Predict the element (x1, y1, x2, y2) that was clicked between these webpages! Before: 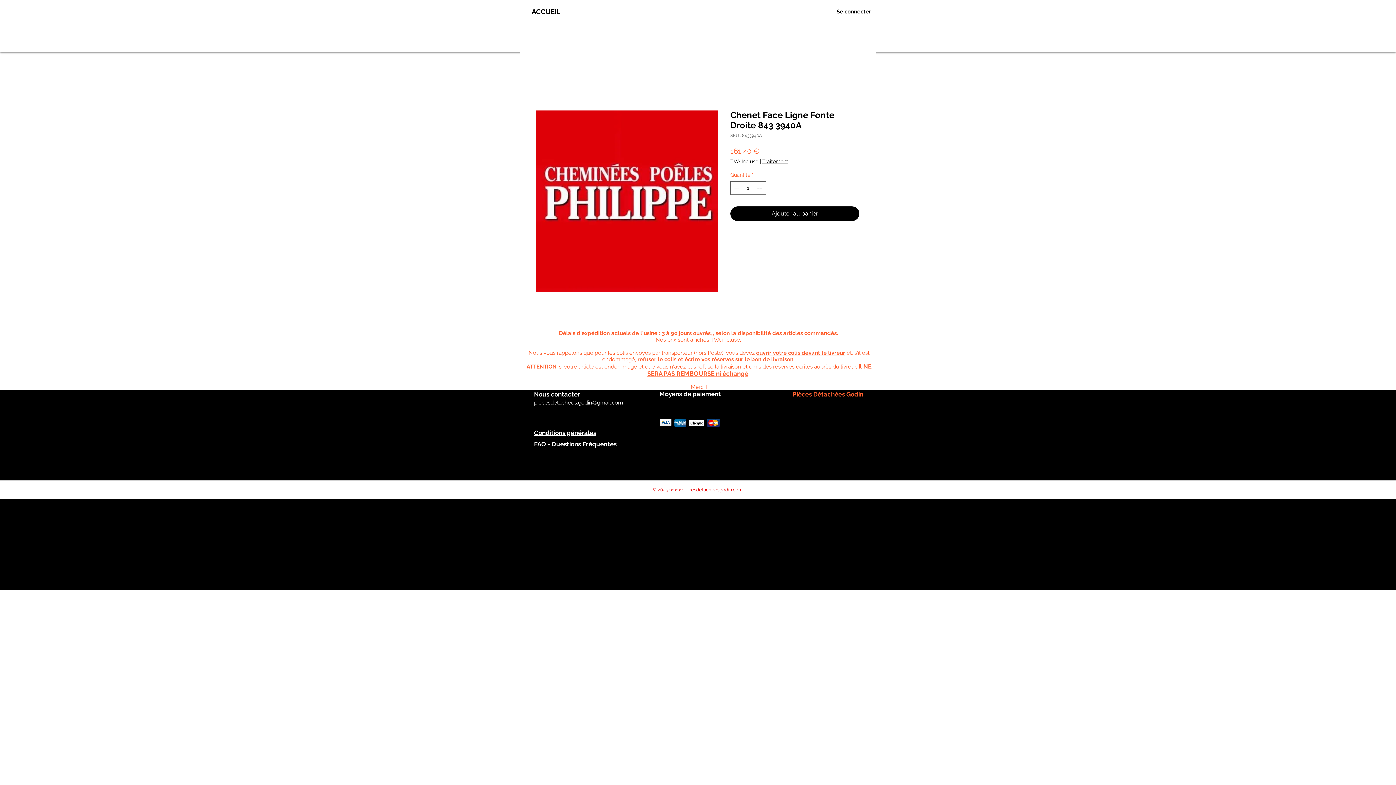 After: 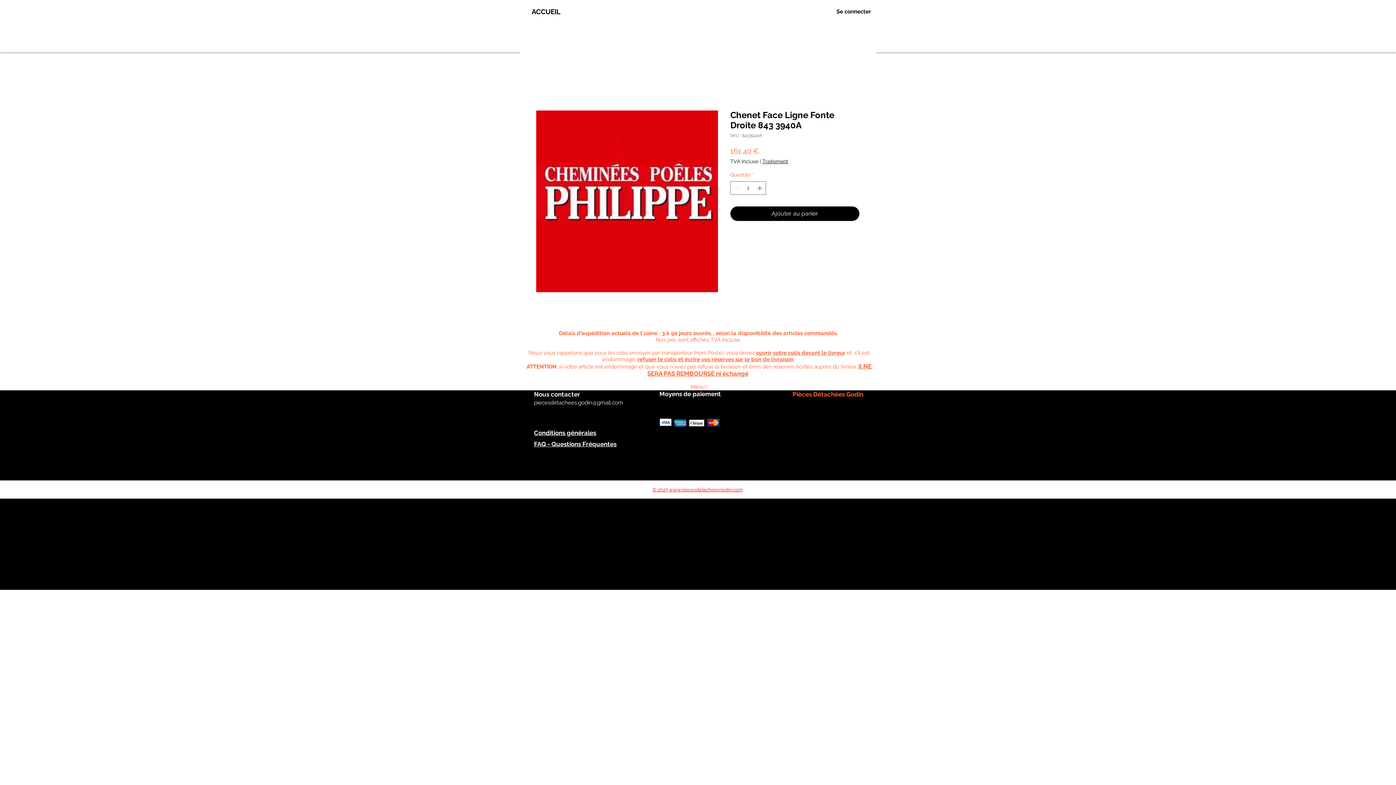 Action: label: © 2025 www.piecesdetacheesgodin.com bbox: (652, 487, 742, 492)